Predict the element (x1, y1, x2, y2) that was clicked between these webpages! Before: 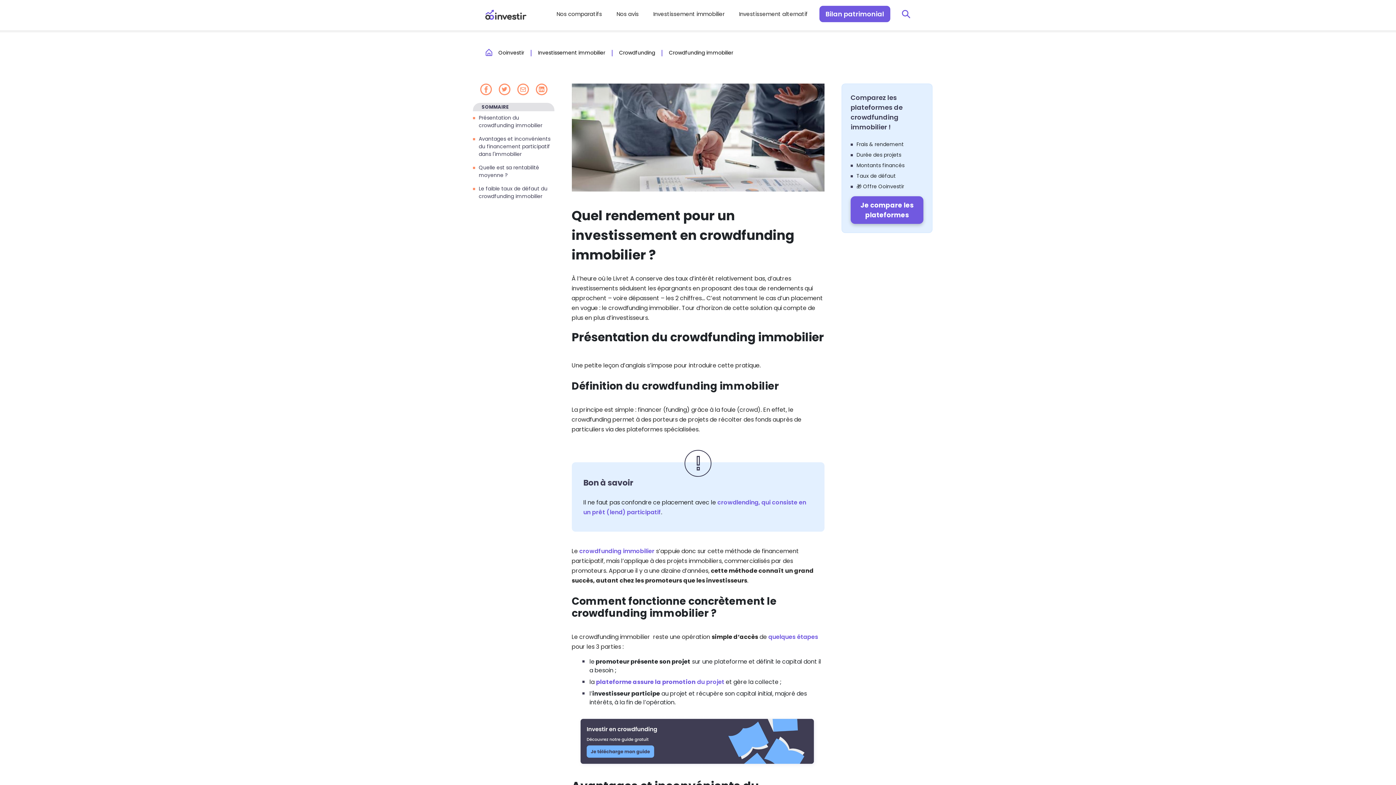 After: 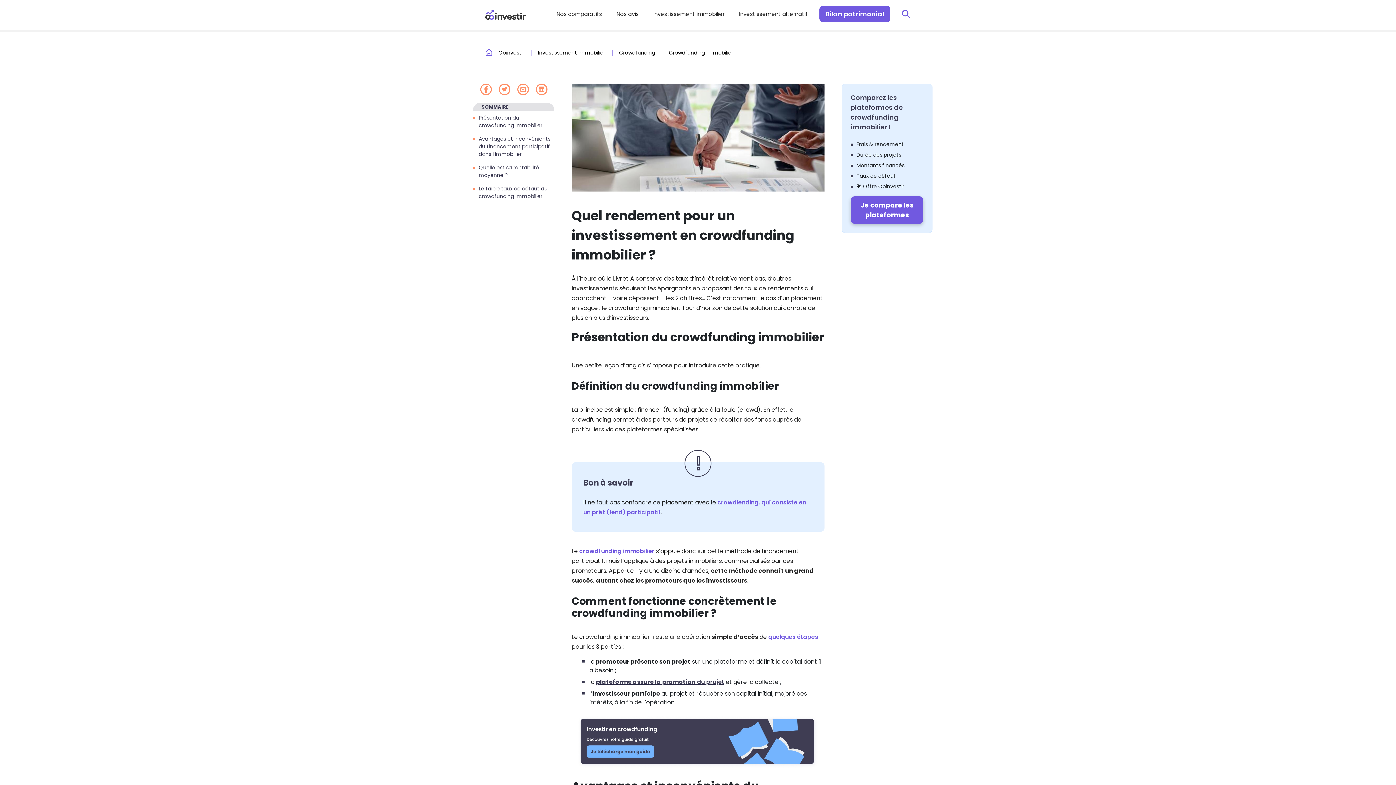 Action: bbox: (596, 678, 724, 686) label: plateforme assure la promotion du projet